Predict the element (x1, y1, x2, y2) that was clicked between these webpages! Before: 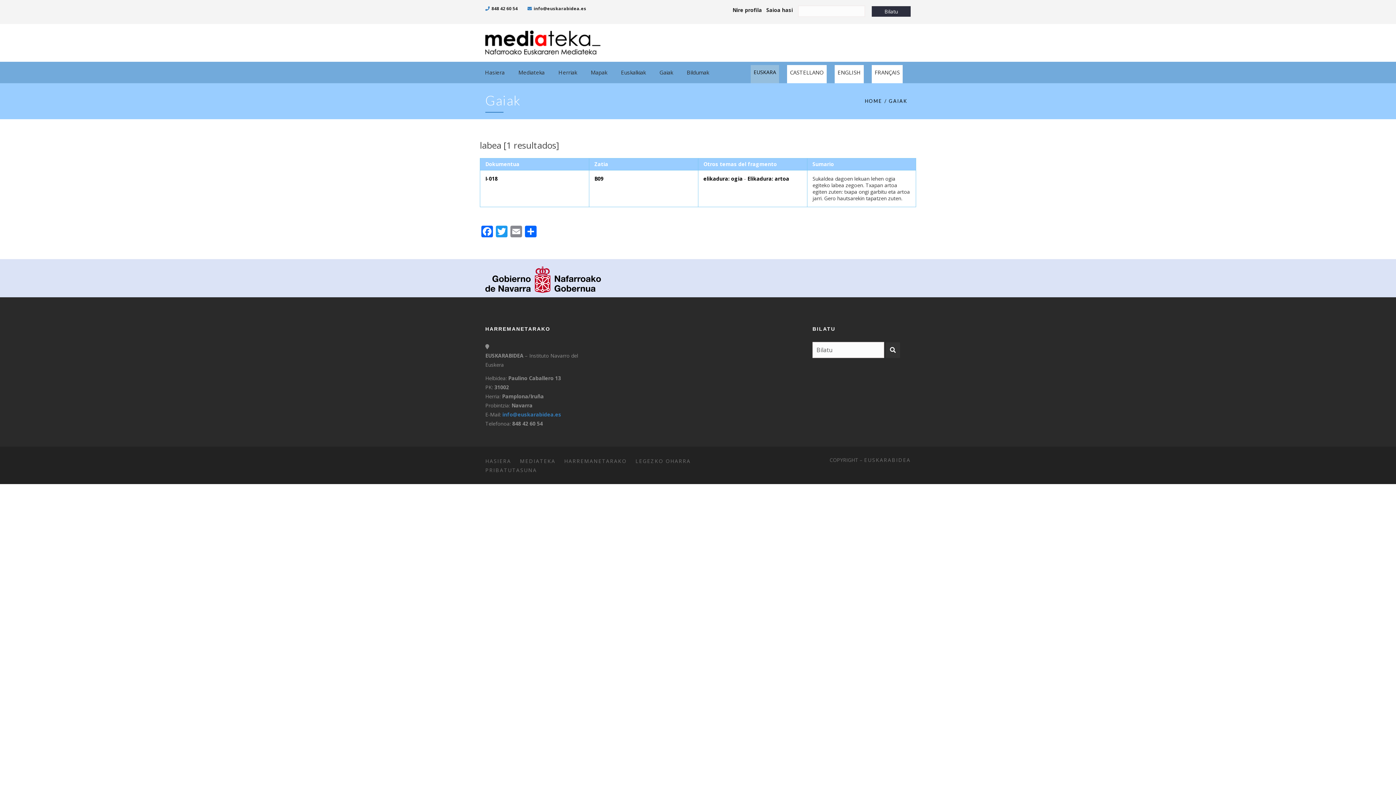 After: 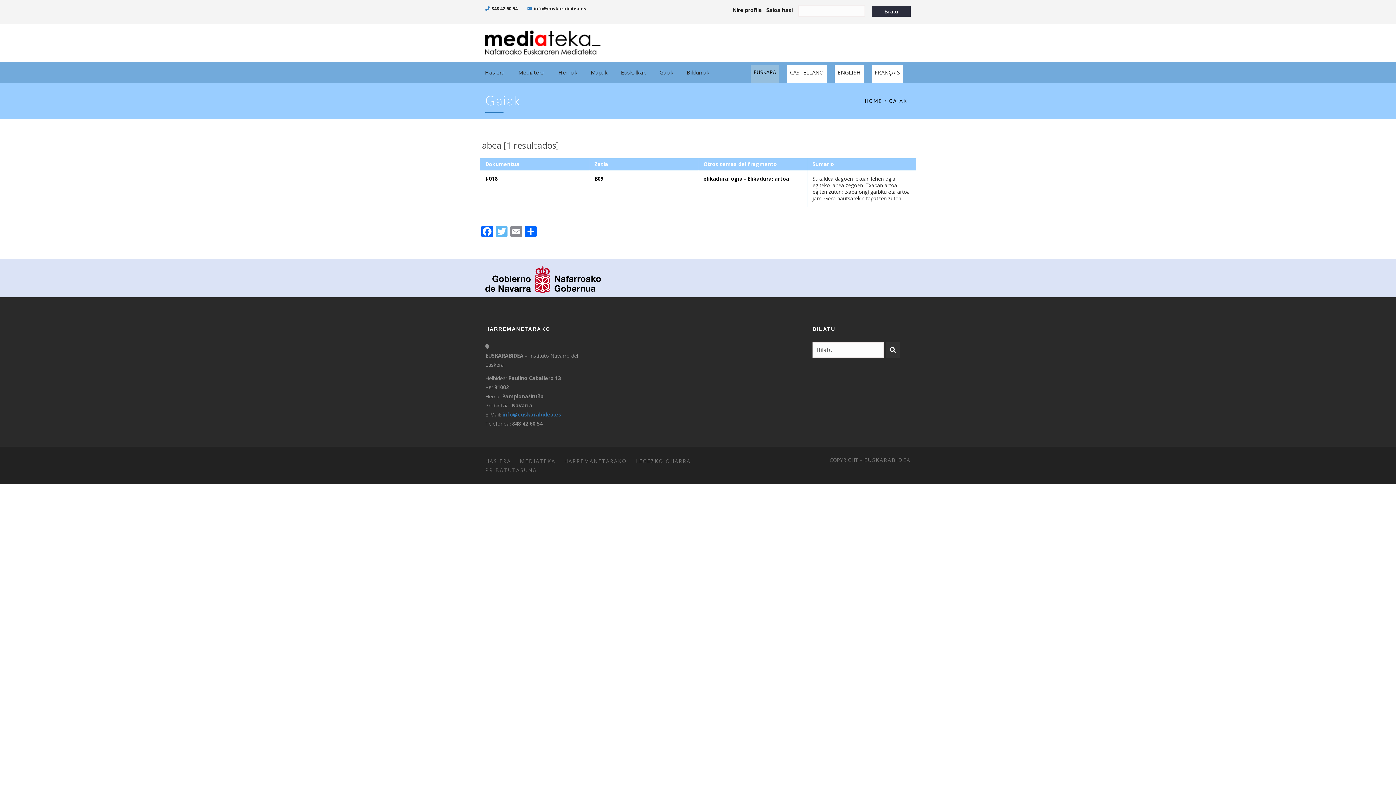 Action: label: Twitter bbox: (494, 225, 509, 238)